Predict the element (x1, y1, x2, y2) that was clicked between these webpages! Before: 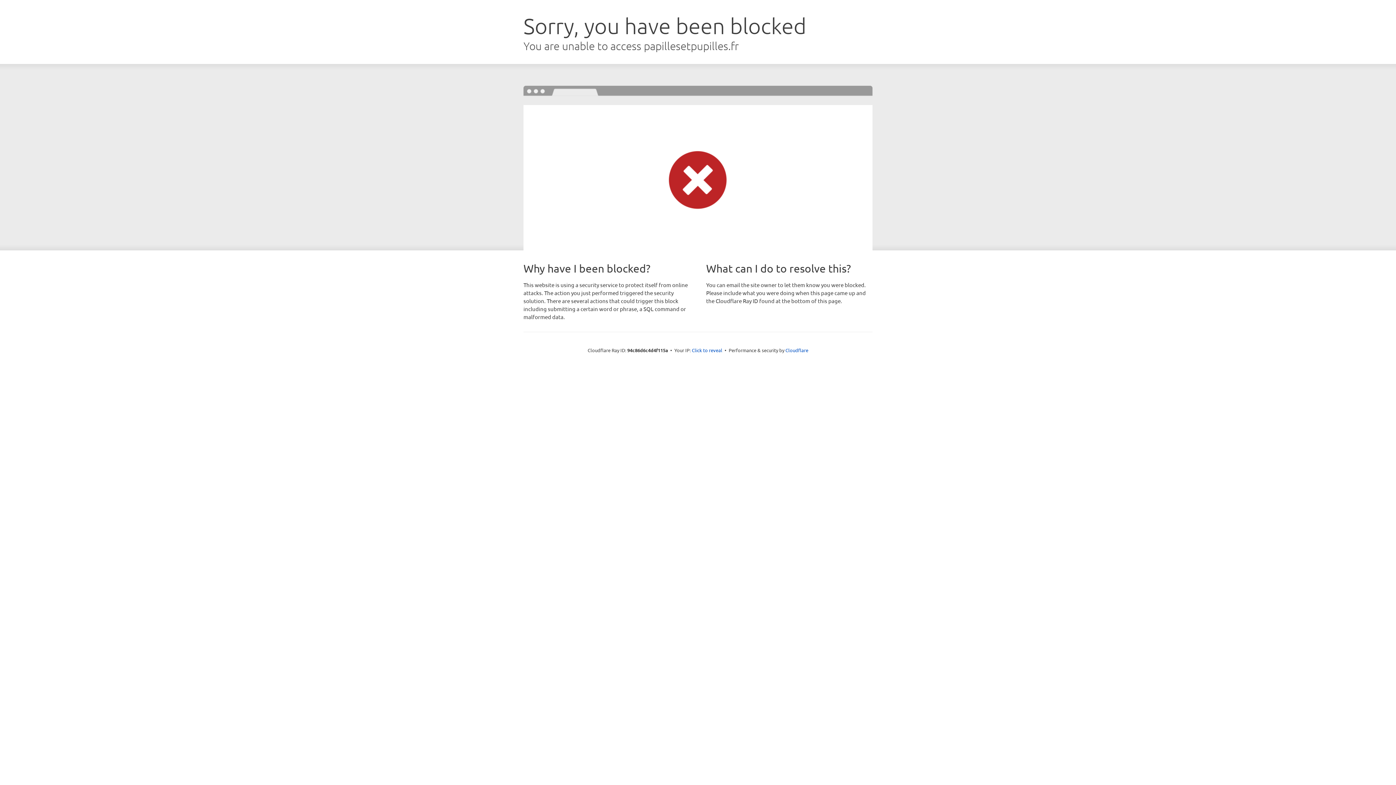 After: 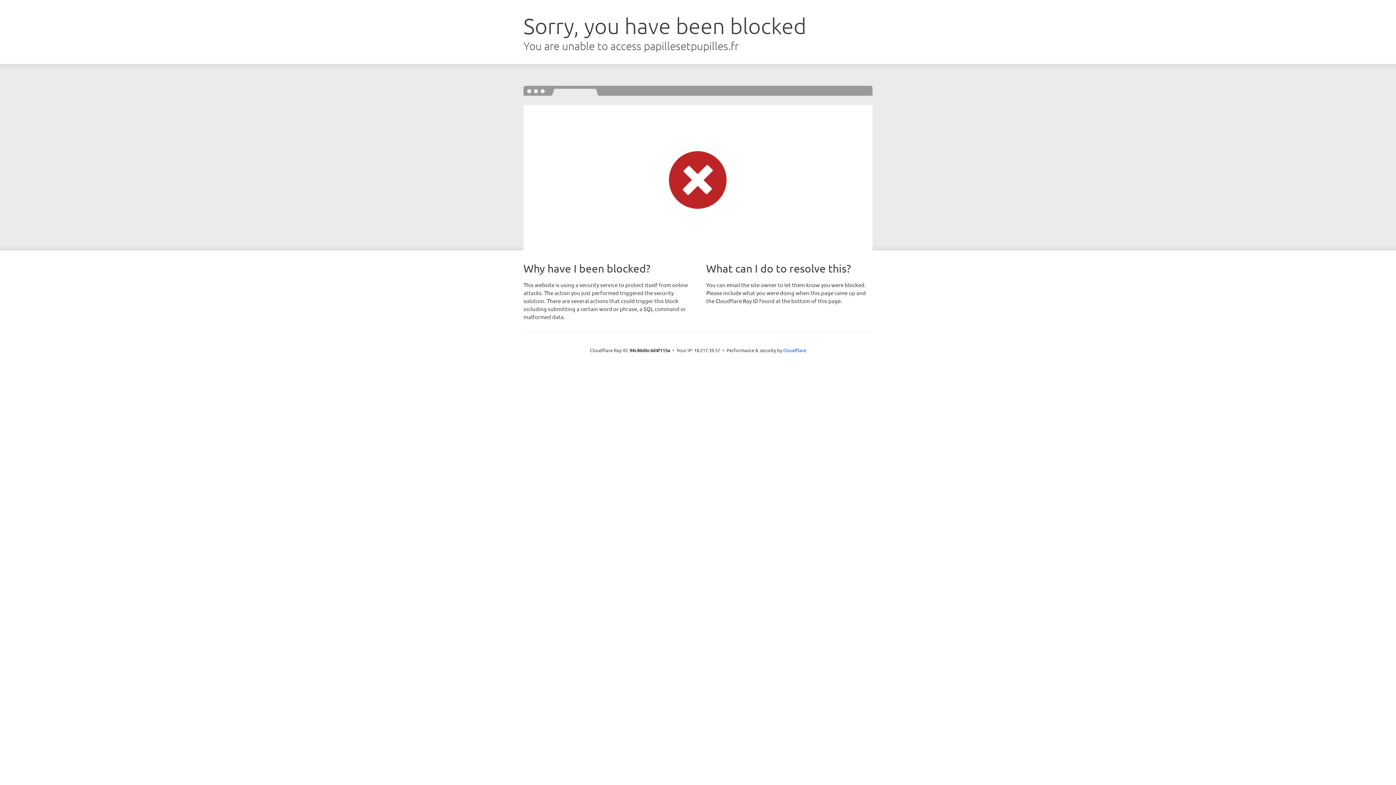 Action: bbox: (692, 346, 722, 353) label: Click to reveal